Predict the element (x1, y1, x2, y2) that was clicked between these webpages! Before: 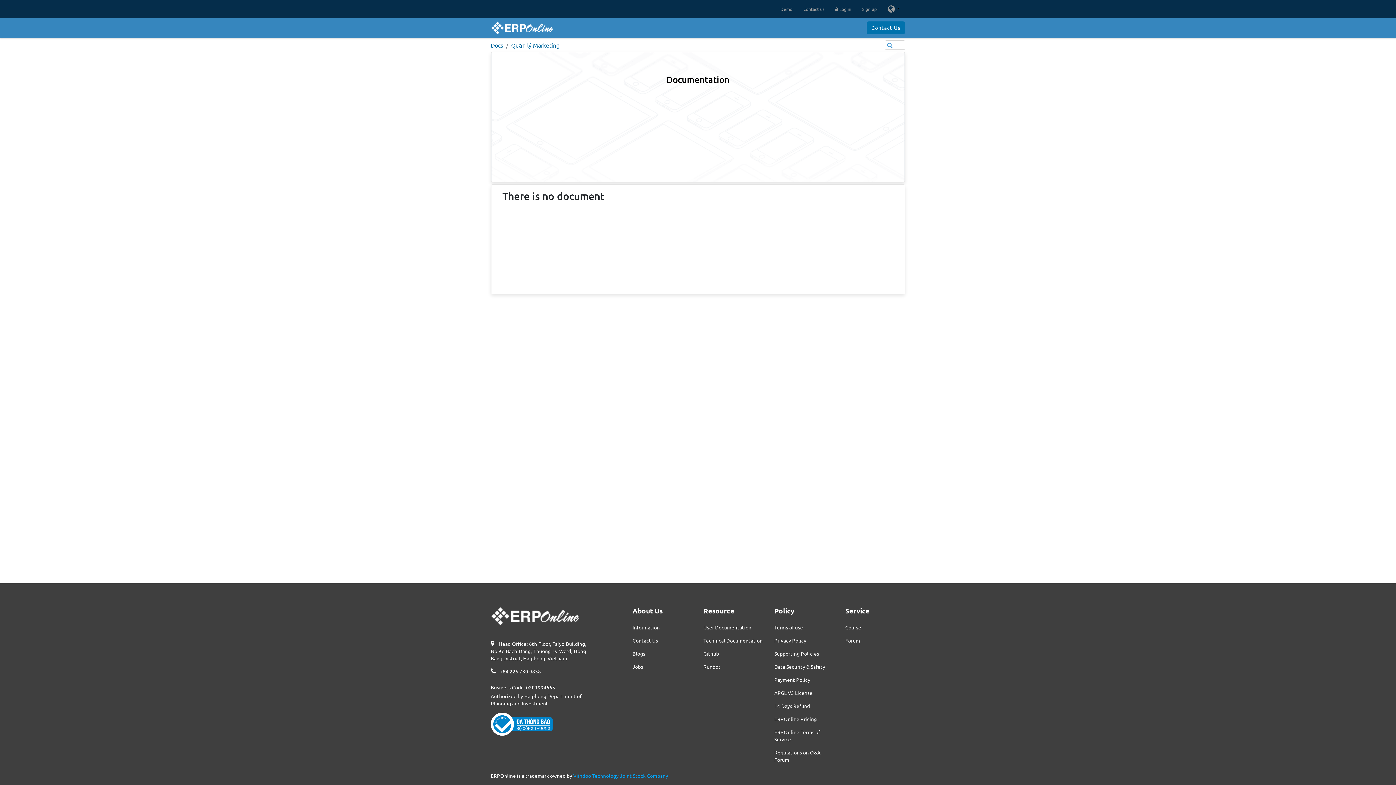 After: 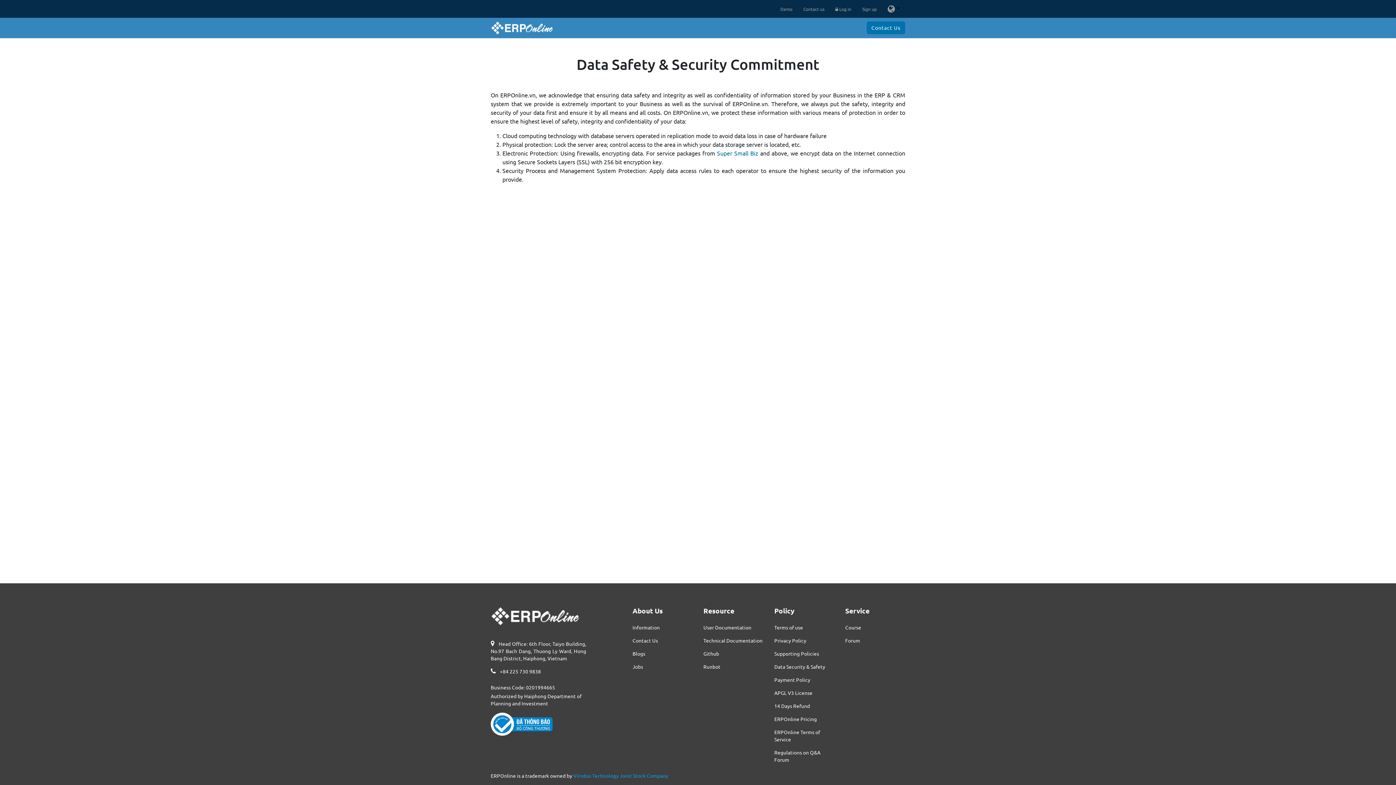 Action: bbox: (774, 660, 834, 673) label: Data Security & Safety